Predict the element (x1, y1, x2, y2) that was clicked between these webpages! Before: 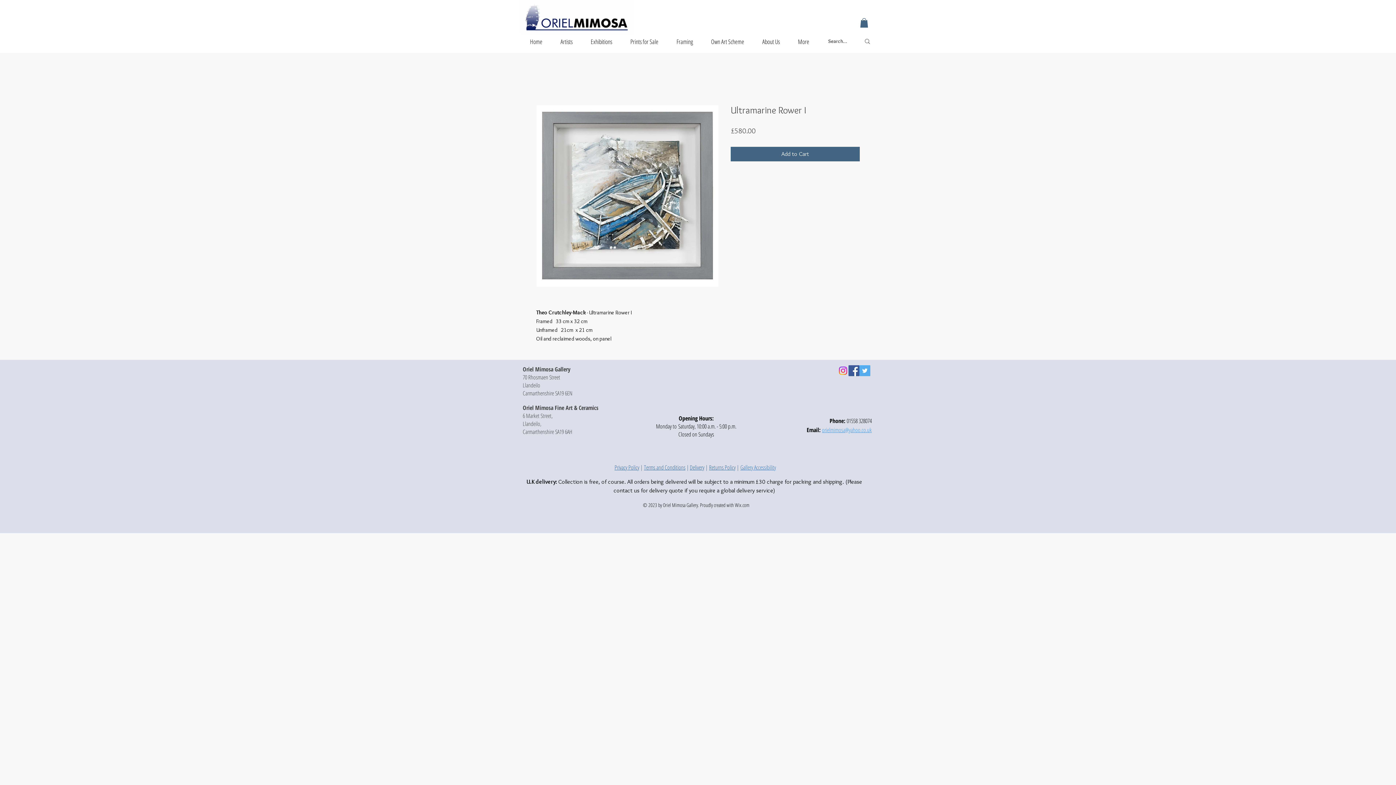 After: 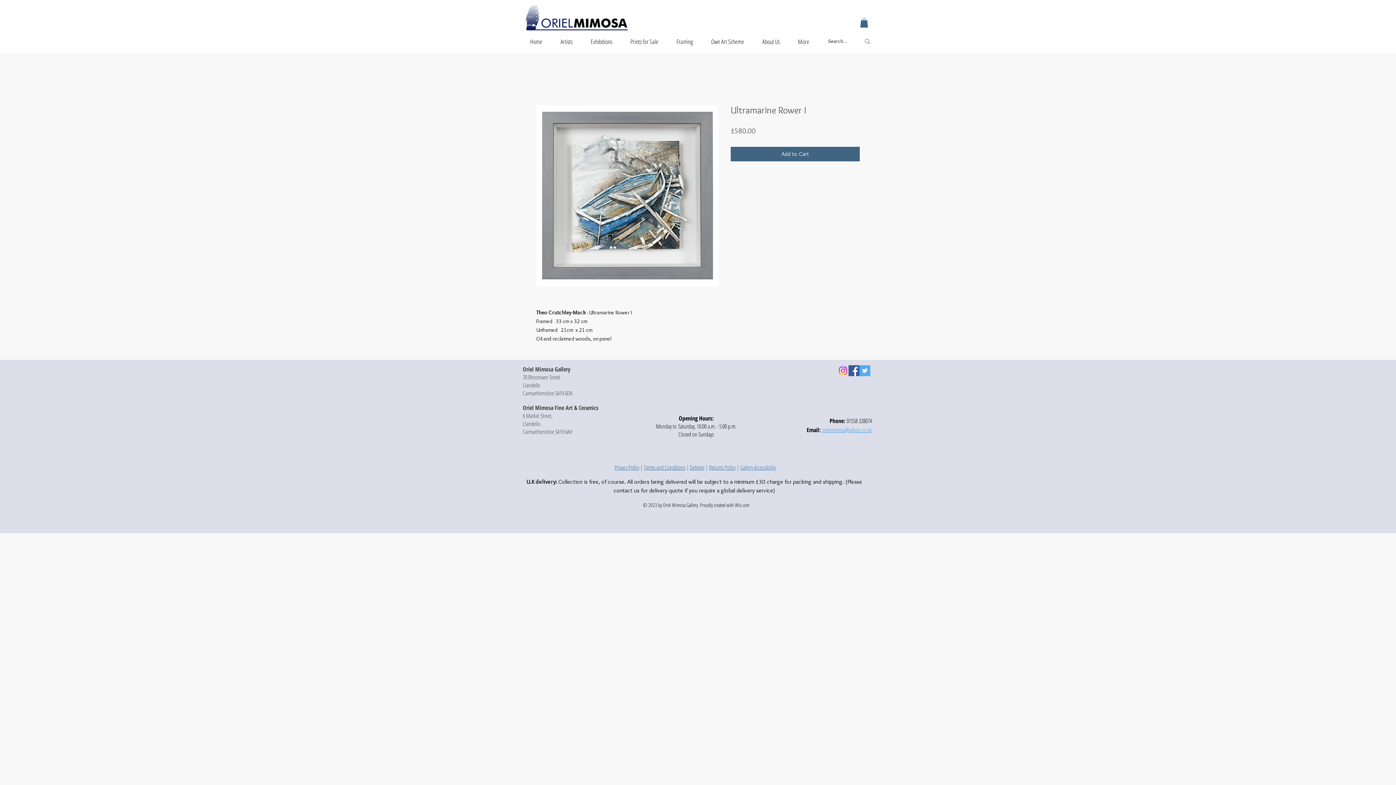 Action: bbox: (848, 365, 859, 376) label: Facebook Social Icon